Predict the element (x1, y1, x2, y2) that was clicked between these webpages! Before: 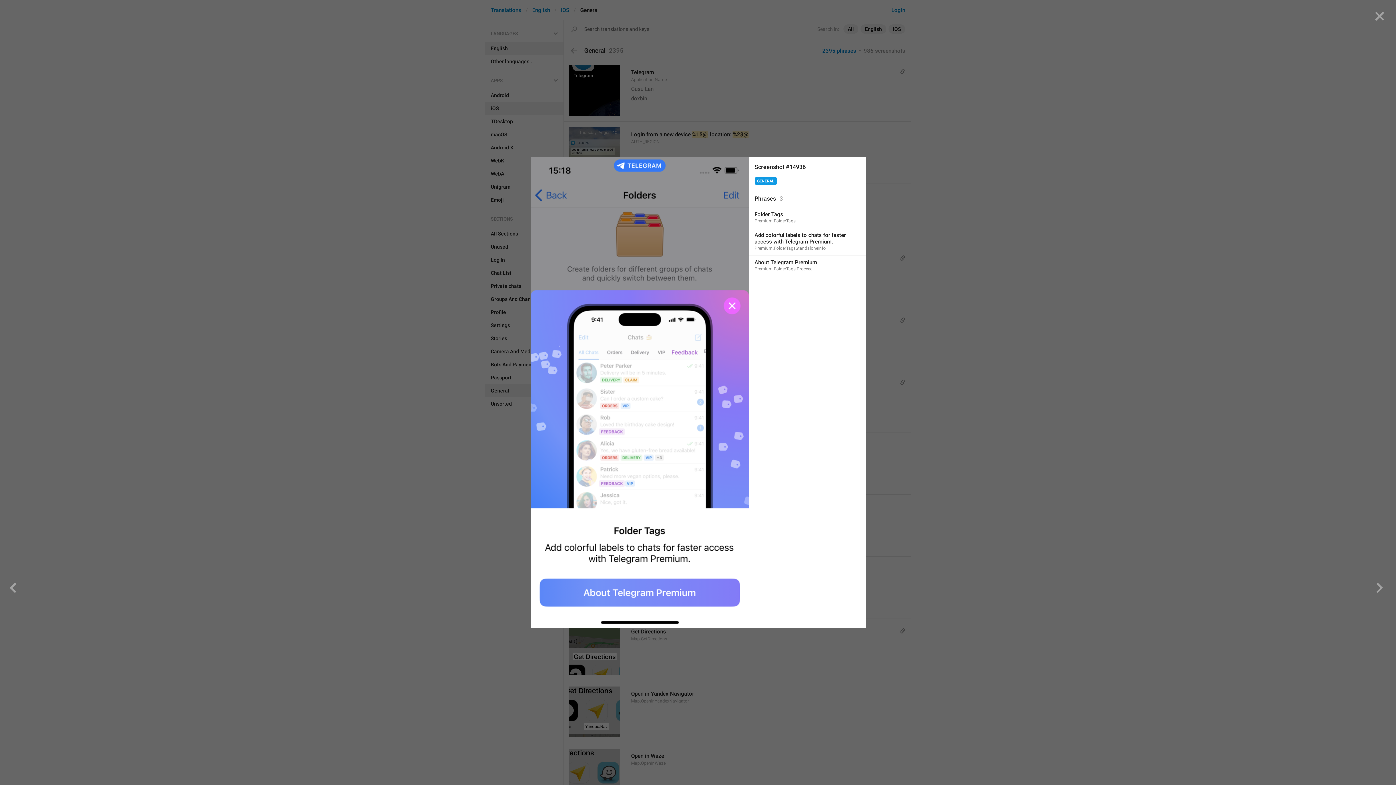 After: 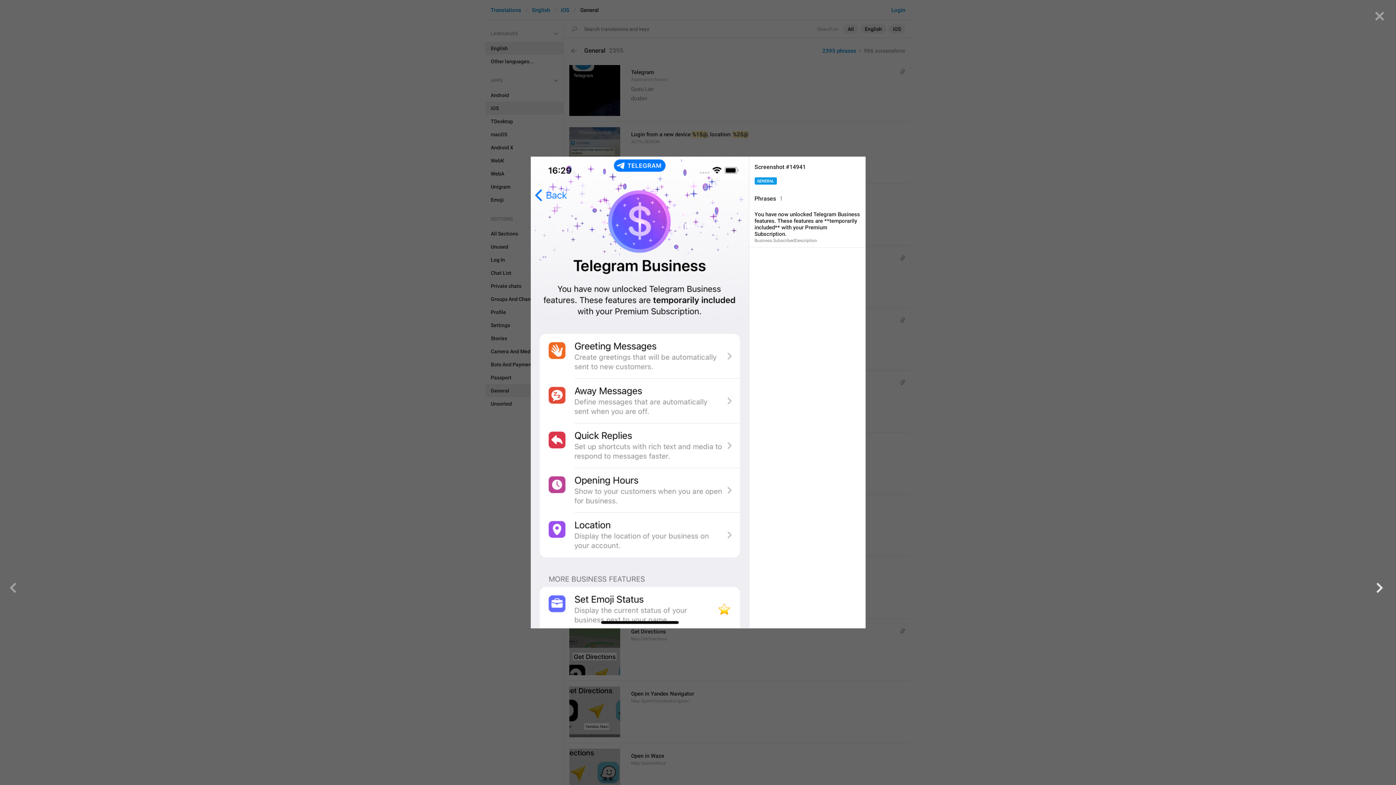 Action: bbox: (865, 392, 1396, 785)